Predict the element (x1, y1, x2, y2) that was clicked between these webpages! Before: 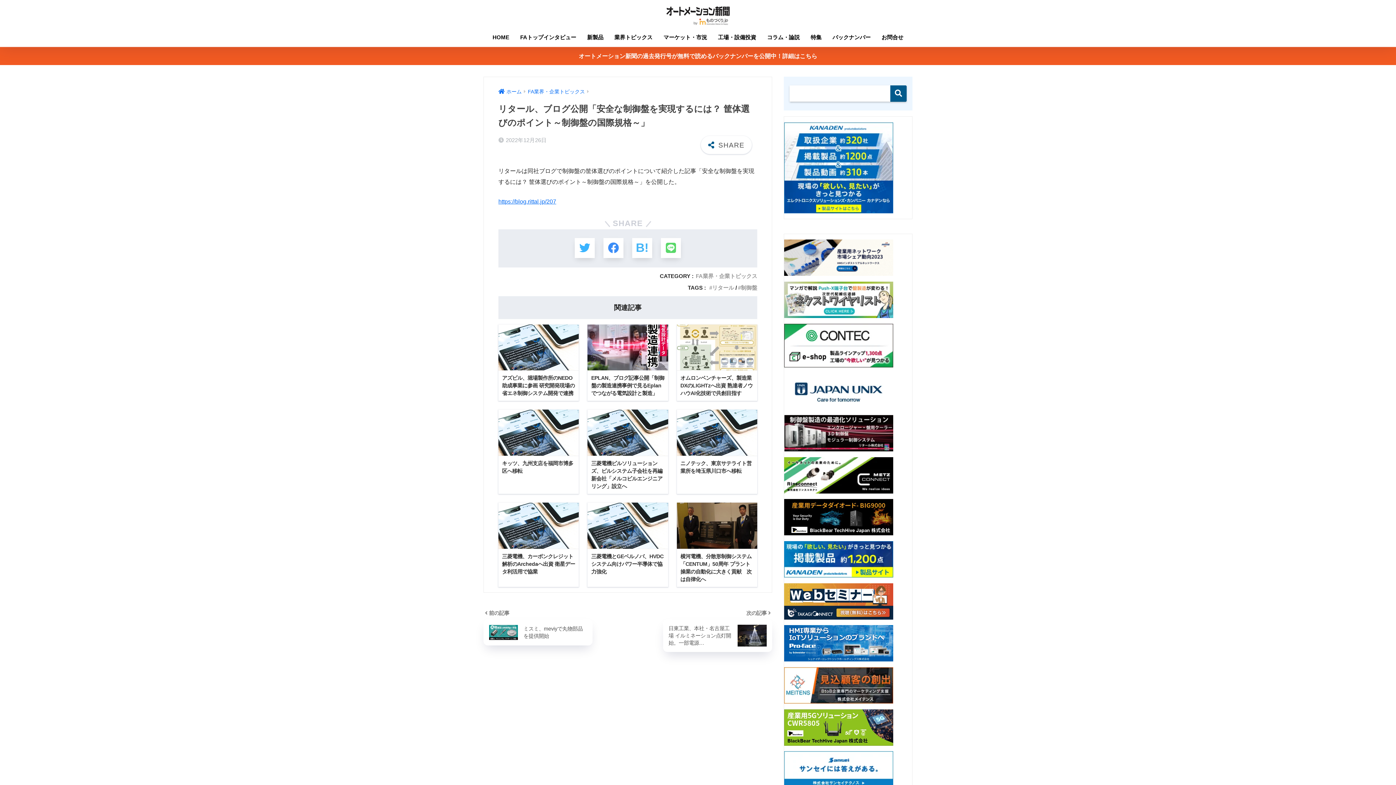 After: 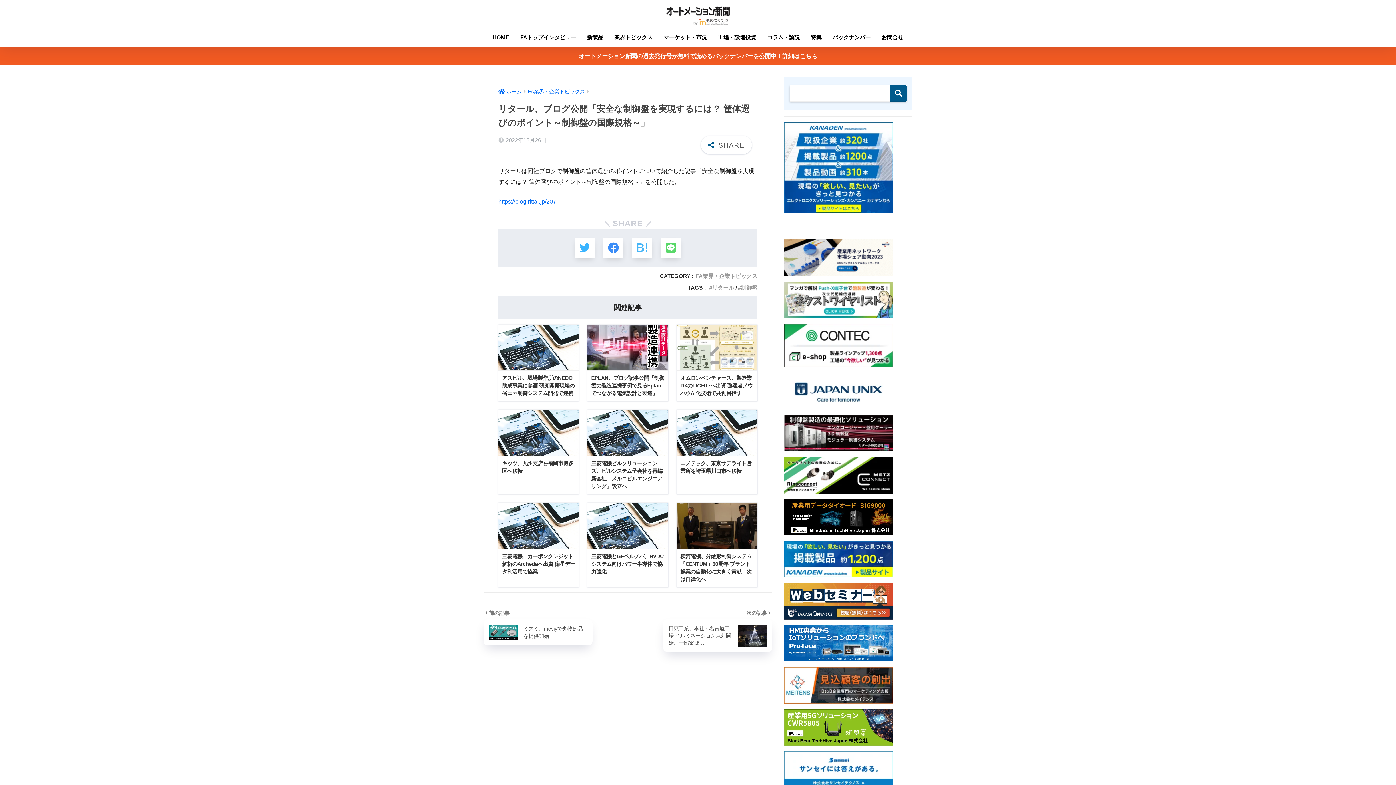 Action: bbox: (784, 296, 893, 302)